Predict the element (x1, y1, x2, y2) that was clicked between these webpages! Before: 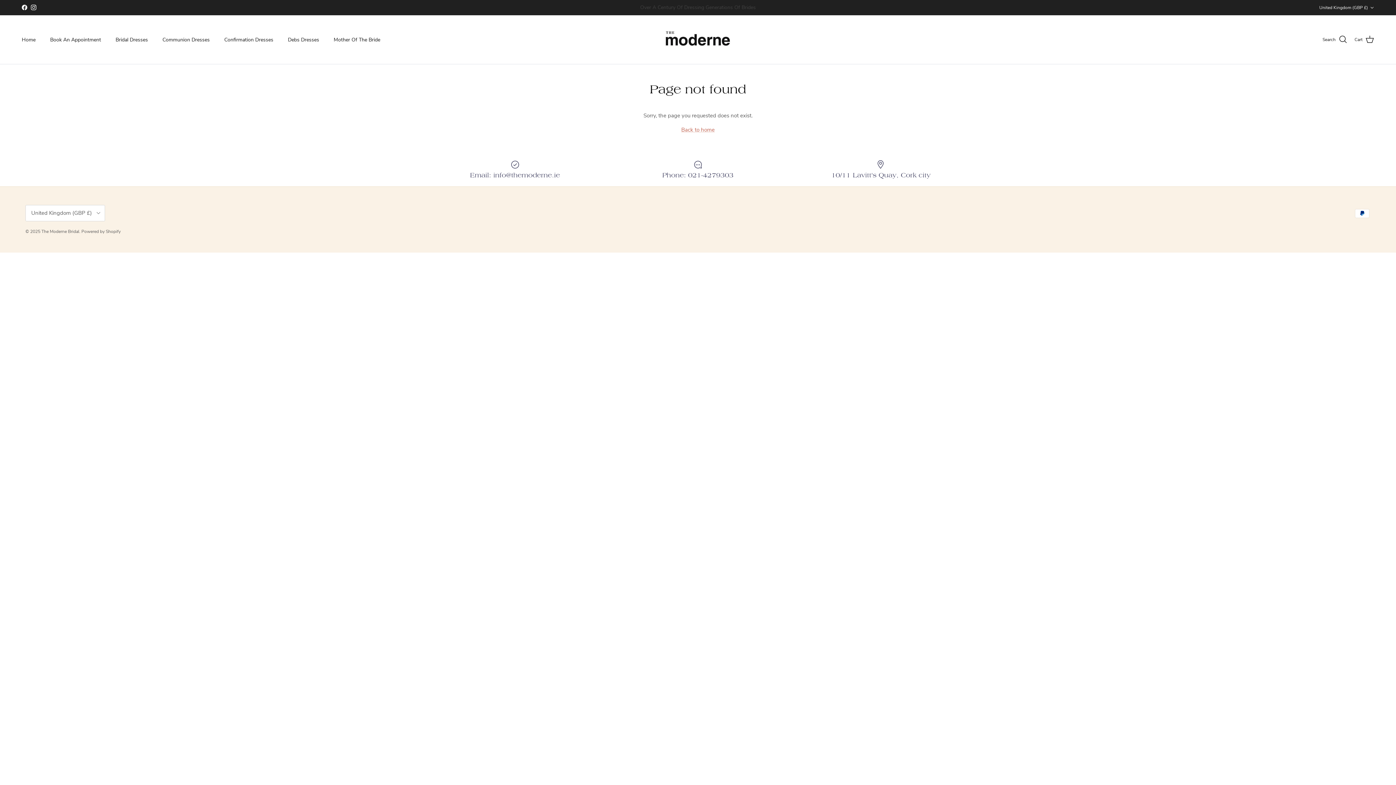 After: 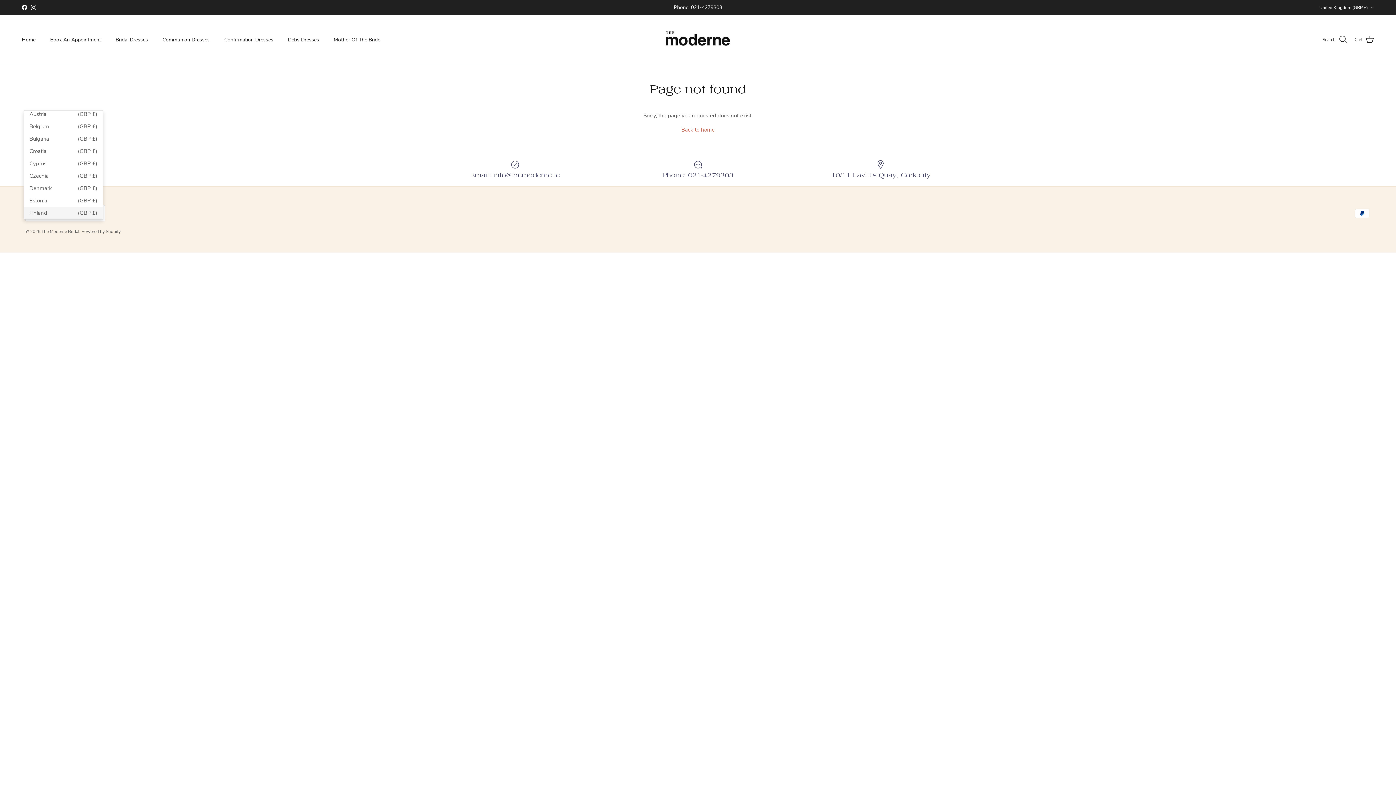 Action: label: United Kingdom (GBP £) bbox: (25, 205, 105, 221)